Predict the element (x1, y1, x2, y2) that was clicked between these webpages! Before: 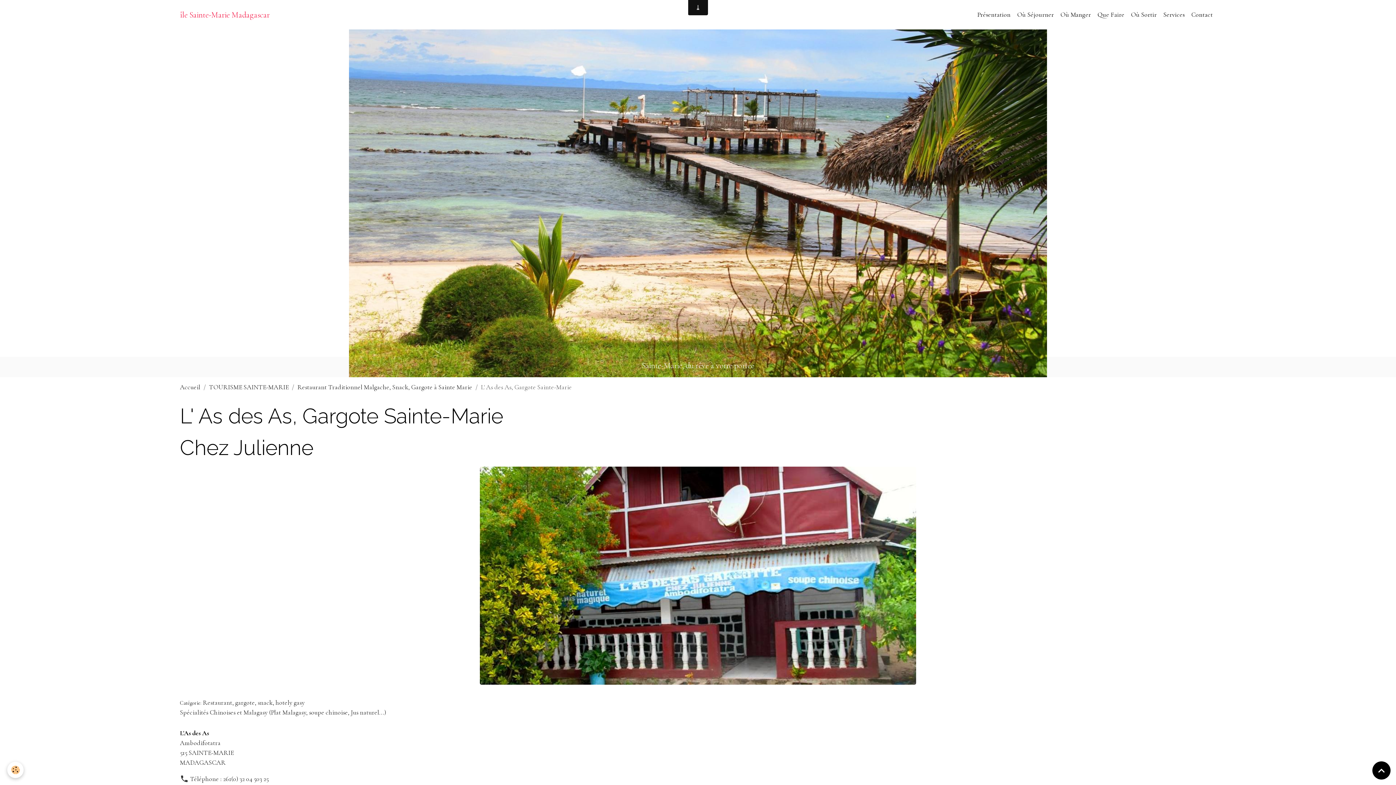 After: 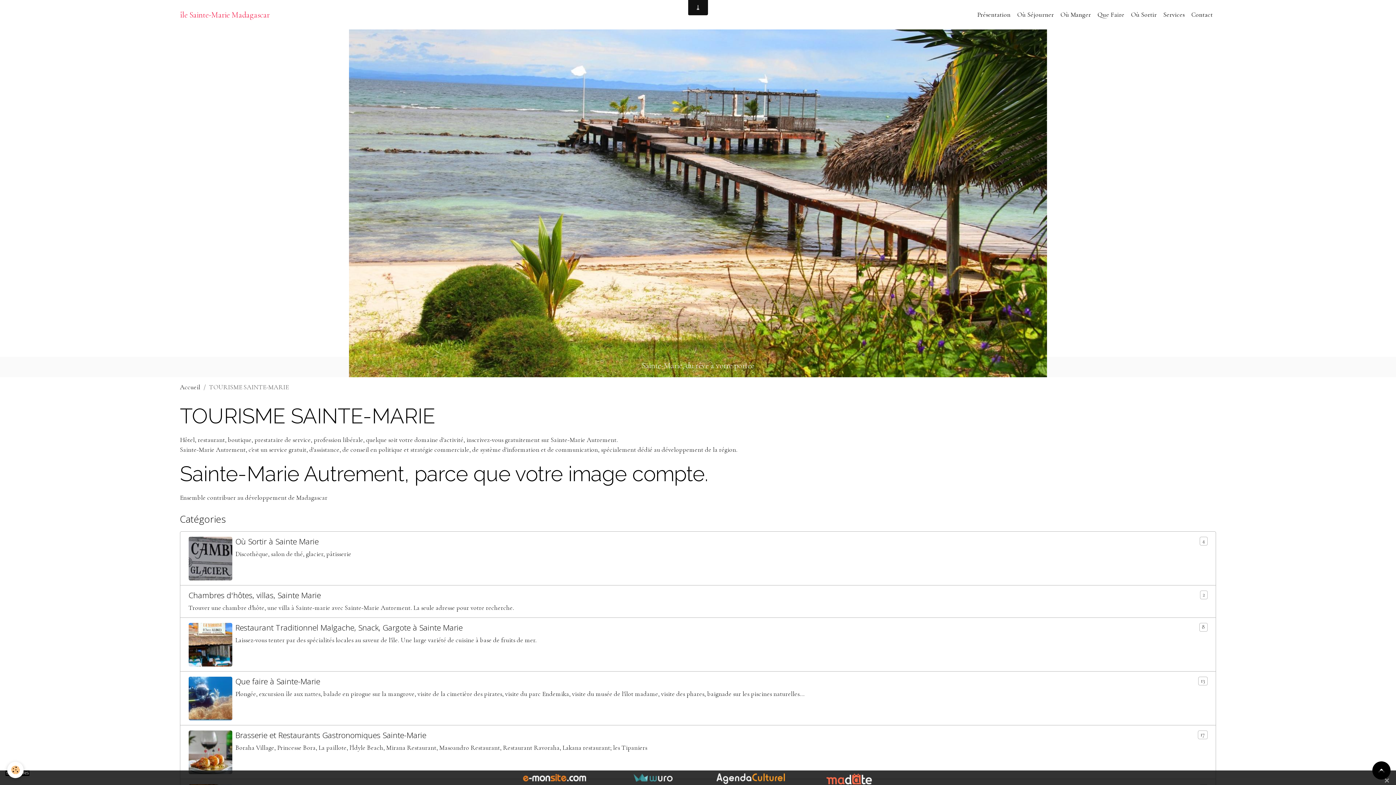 Action: label: TOURISME SAINTE-MARIE bbox: (209, 383, 288, 391)